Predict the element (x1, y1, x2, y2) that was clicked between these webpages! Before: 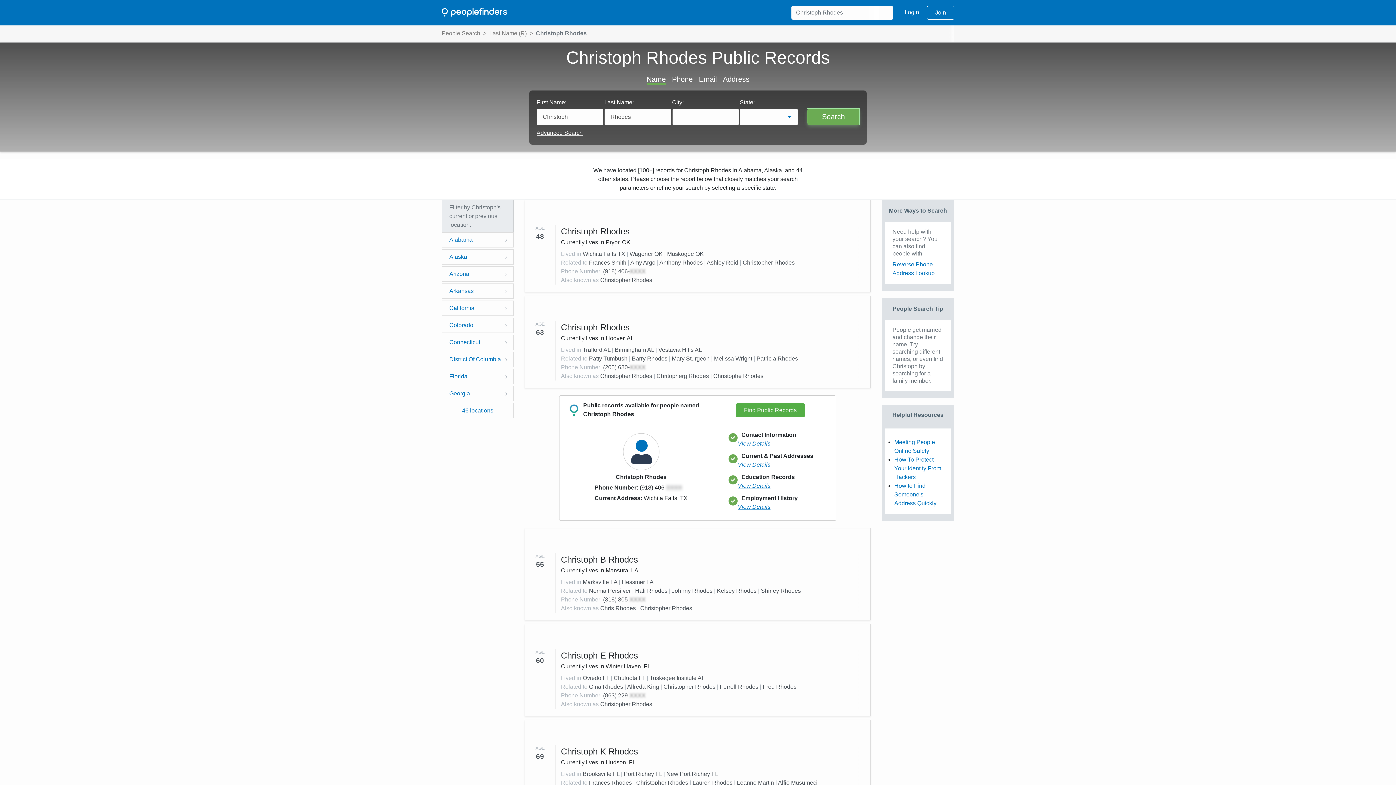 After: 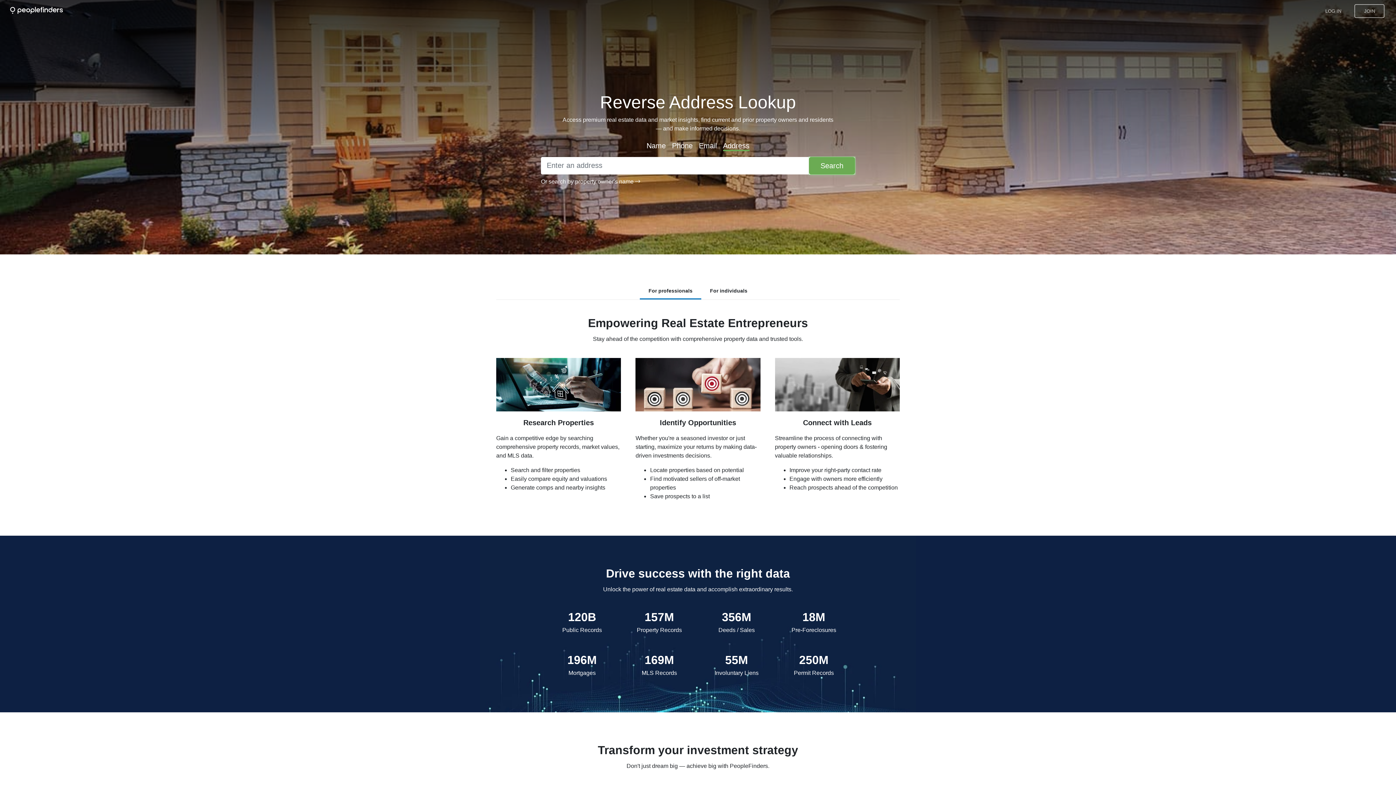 Action: label: Address bbox: (723, 75, 749, 83)